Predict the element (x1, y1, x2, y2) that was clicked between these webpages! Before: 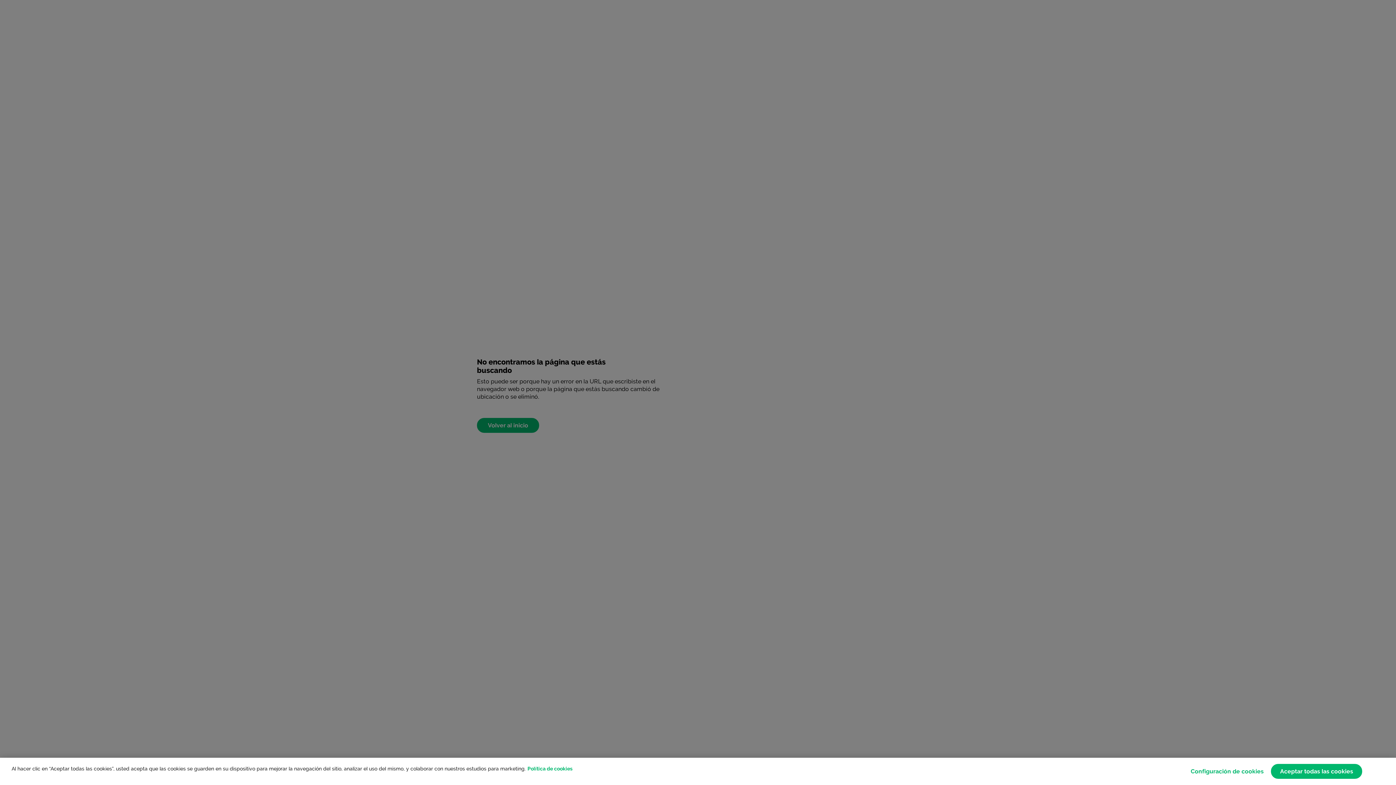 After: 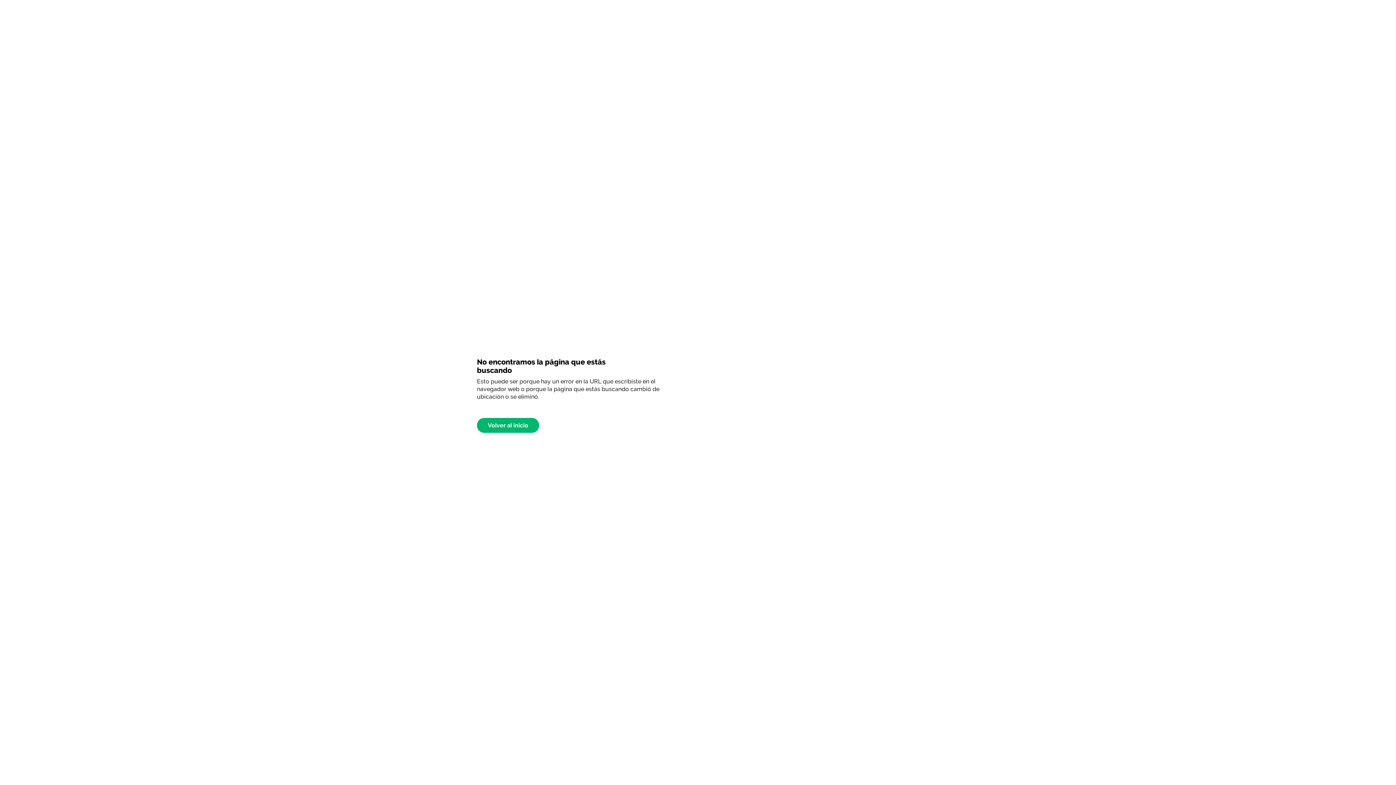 Action: bbox: (1271, 764, 1362, 779) label: Aceptar todas las cookies